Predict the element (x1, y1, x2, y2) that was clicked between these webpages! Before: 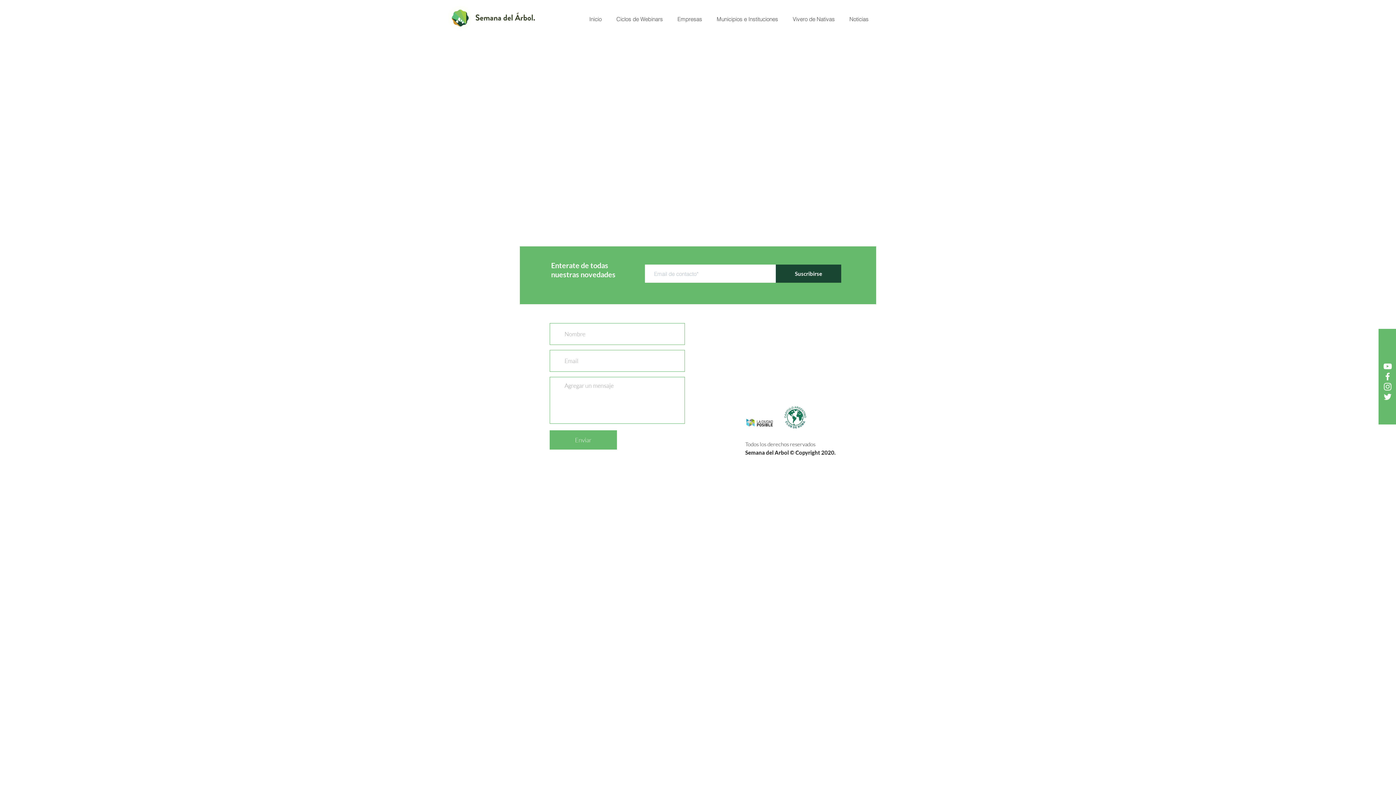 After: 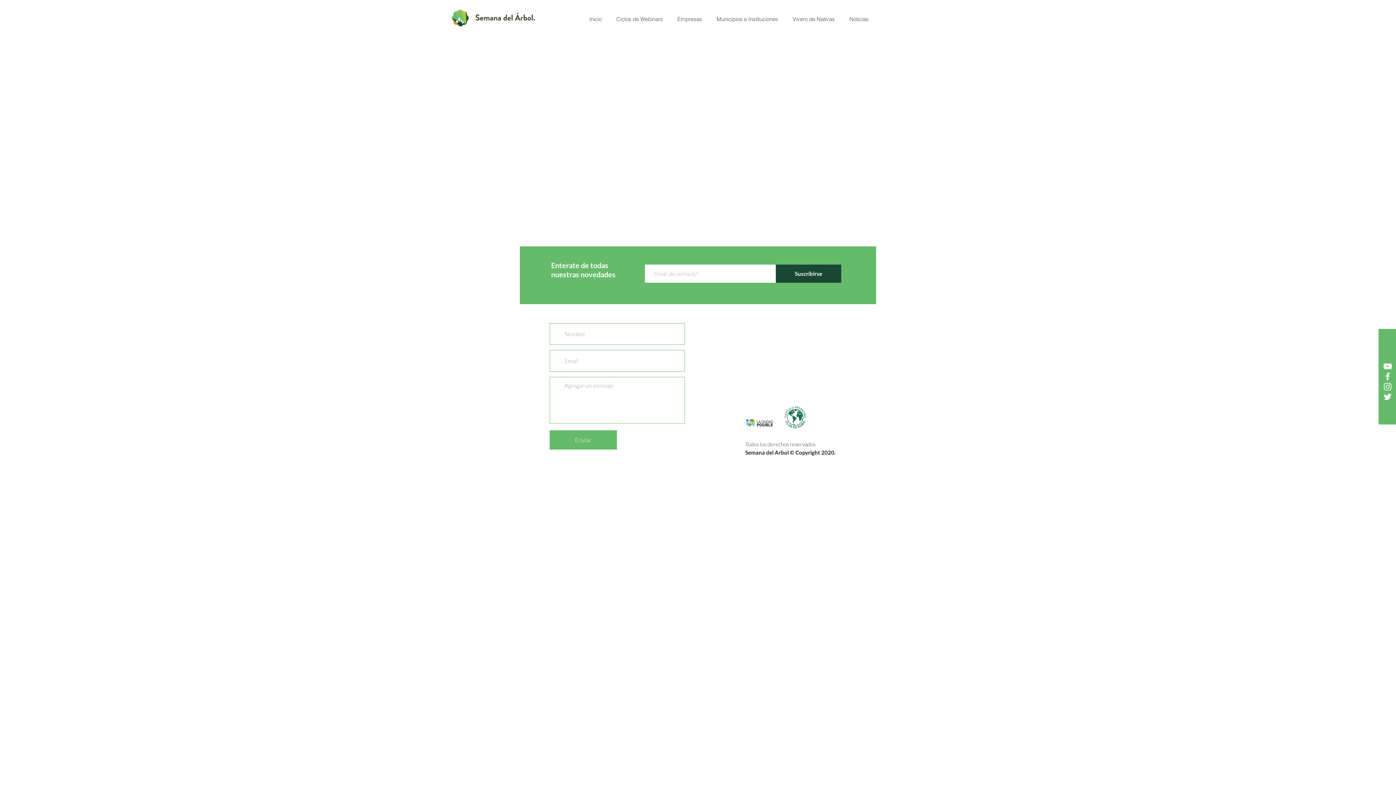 Action: label: Twitter Icono blanco bbox: (1382, 391, 1393, 402)